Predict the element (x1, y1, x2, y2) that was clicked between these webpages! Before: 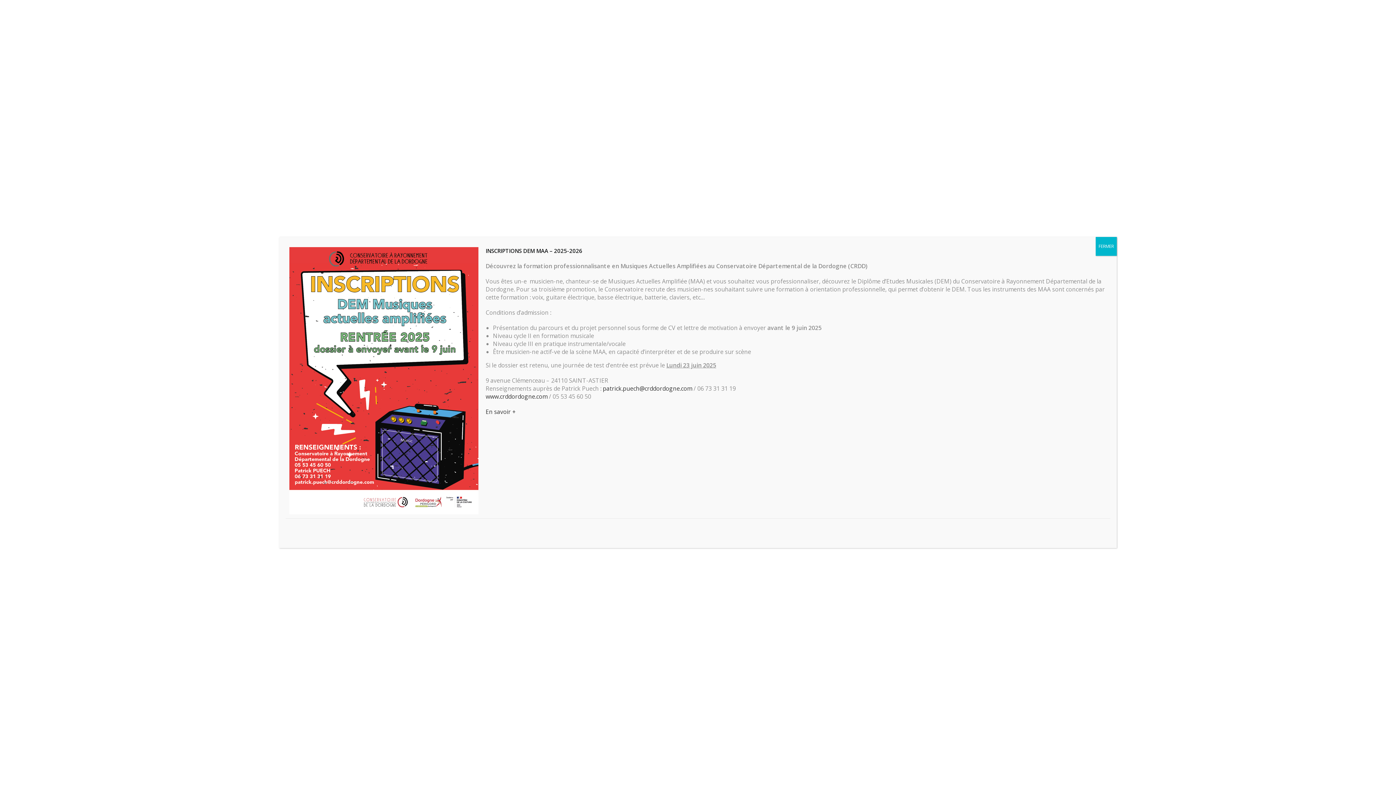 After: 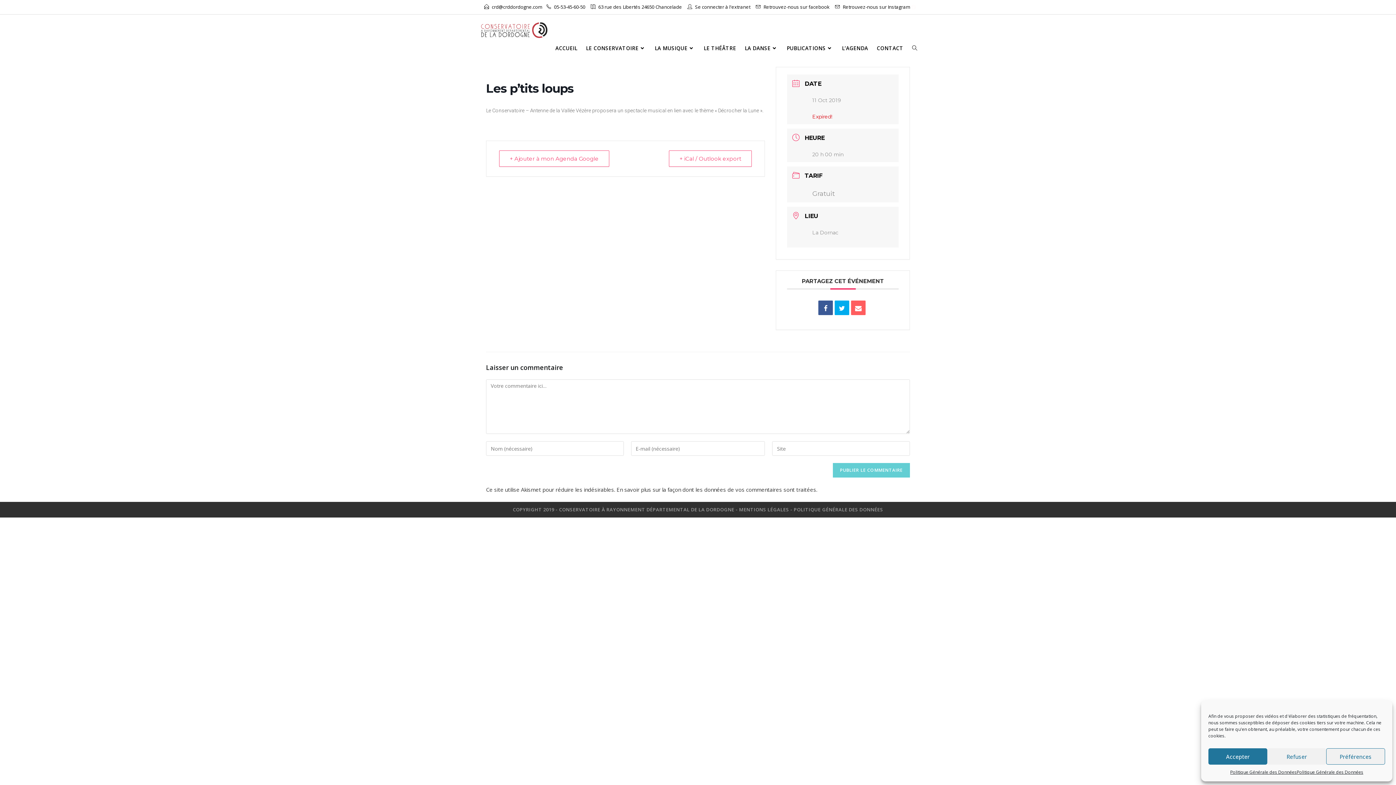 Action: bbox: (1096, 236, 1117, 255) label: Fermer